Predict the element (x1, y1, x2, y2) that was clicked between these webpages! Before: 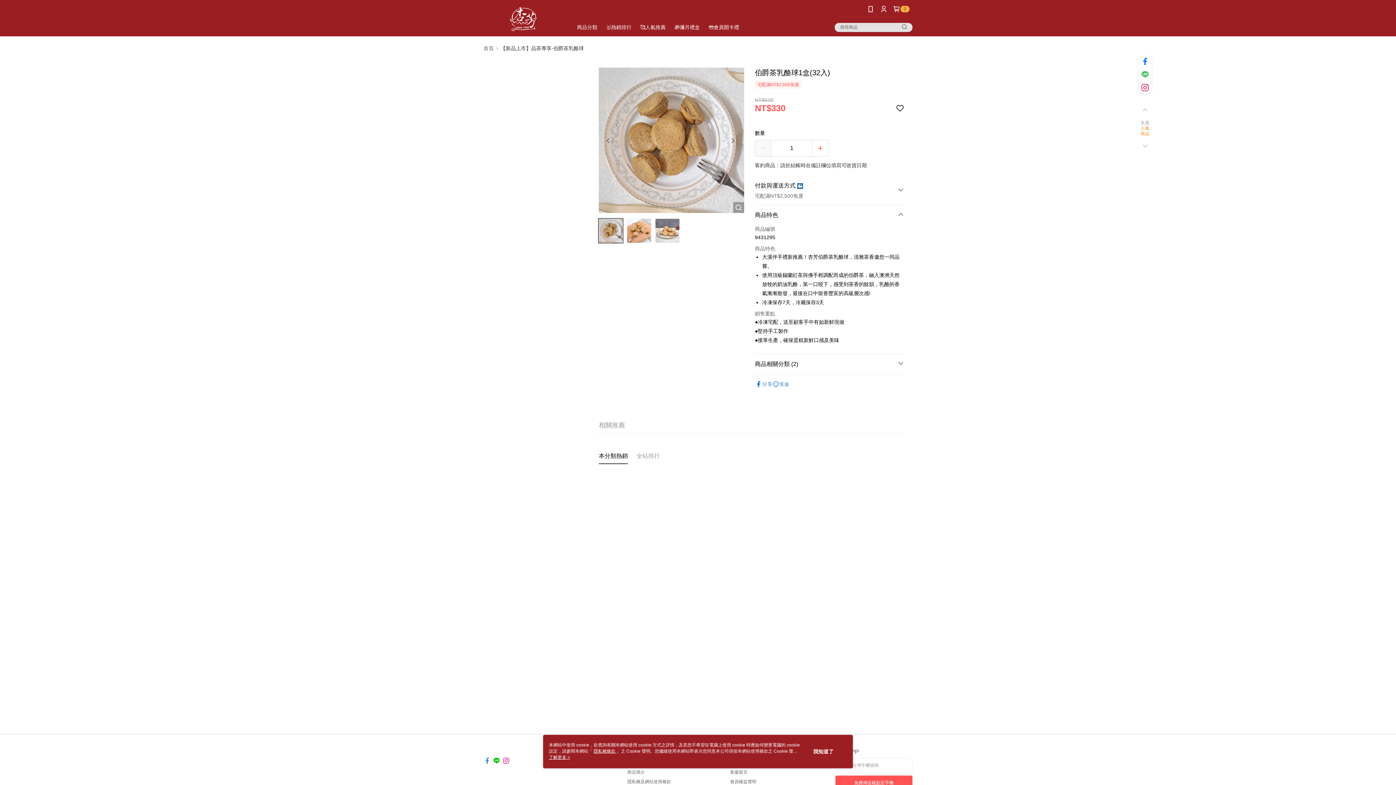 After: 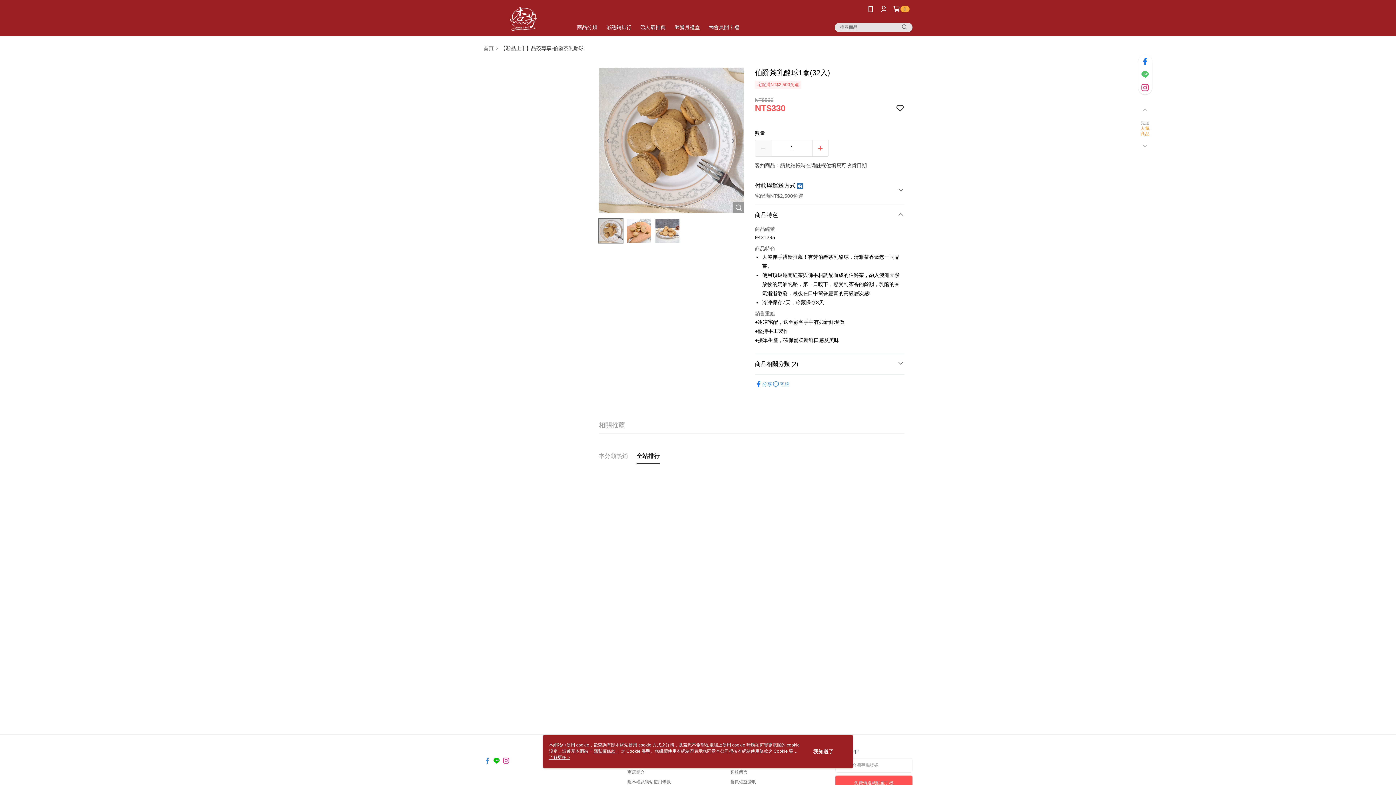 Action: bbox: (636, 452, 660, 460) label: 全站排行